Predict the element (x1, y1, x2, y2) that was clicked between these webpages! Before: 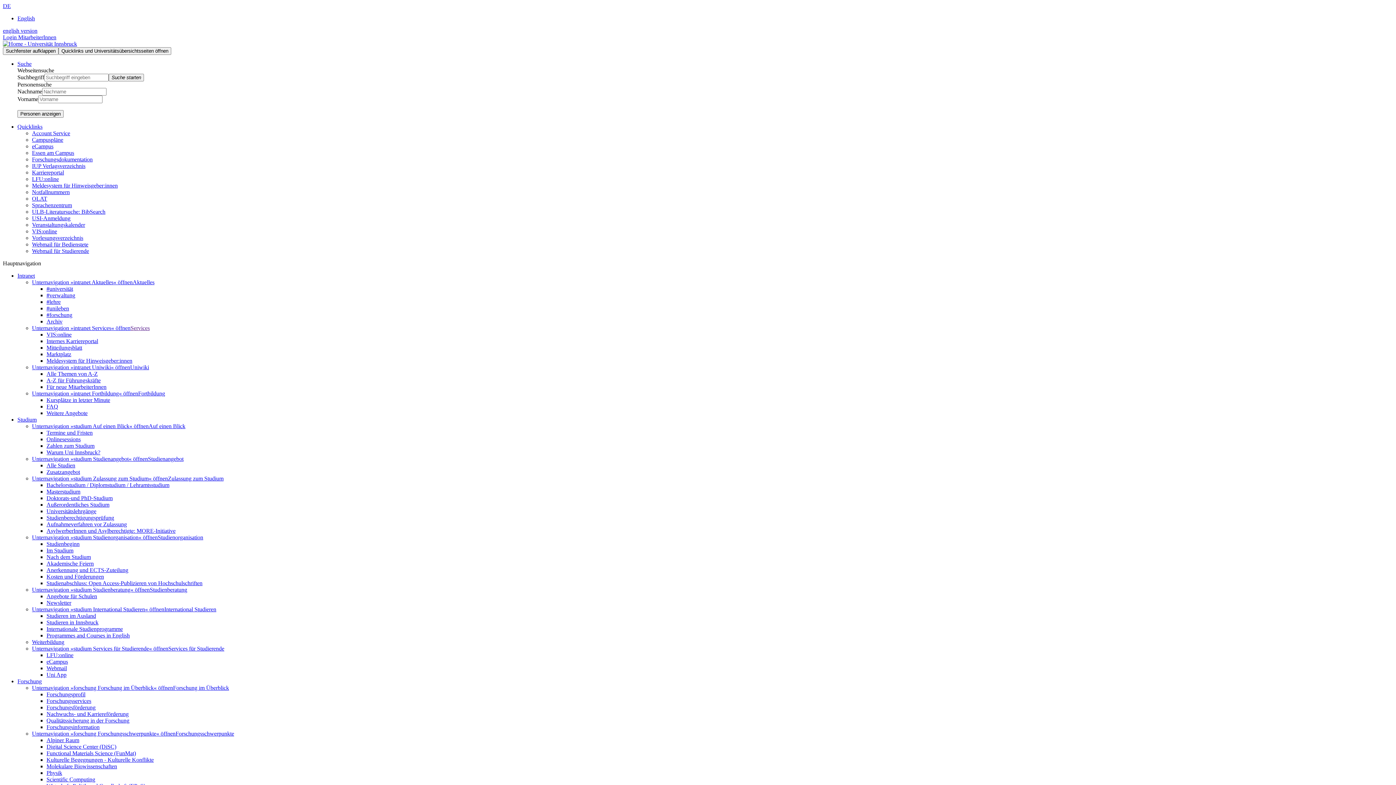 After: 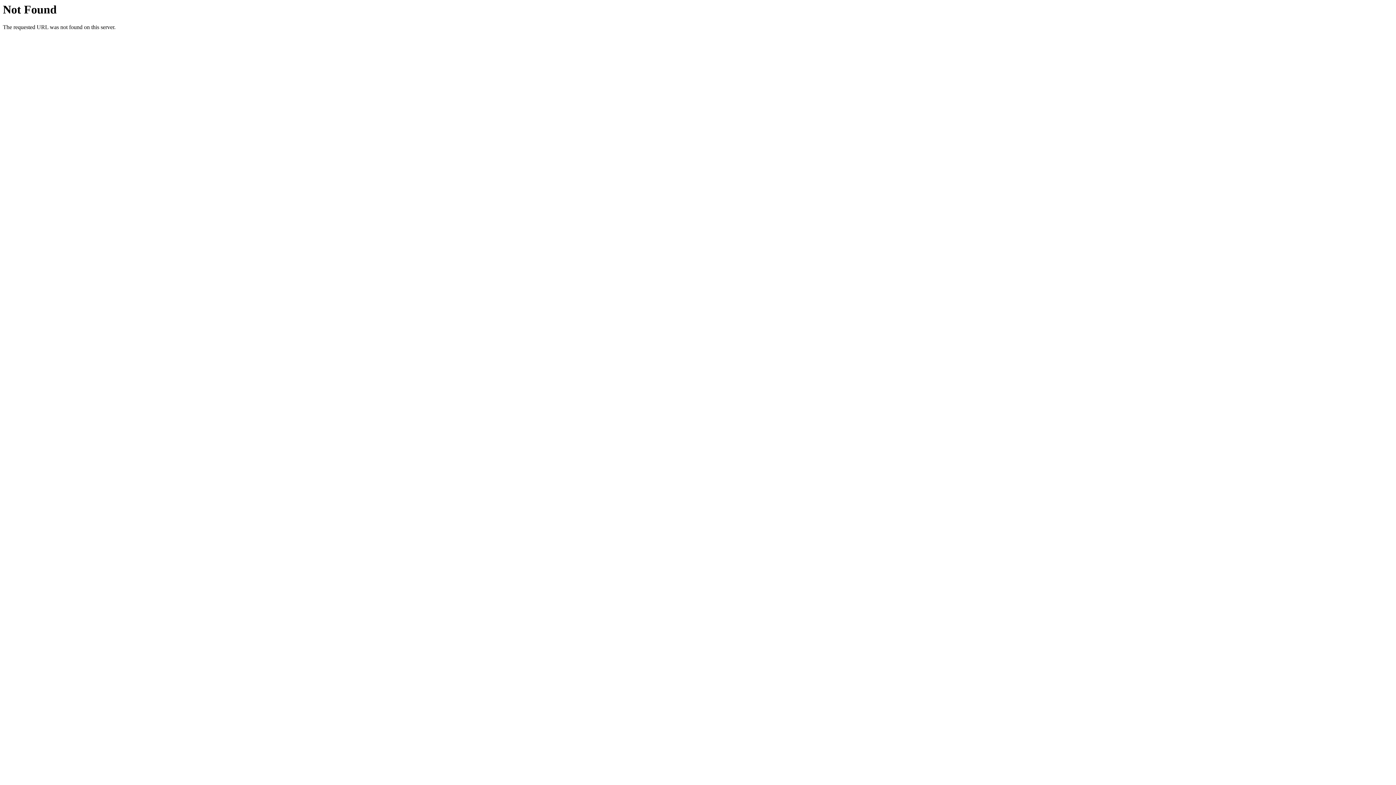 Action: label: Archiv bbox: (46, 318, 62, 324)